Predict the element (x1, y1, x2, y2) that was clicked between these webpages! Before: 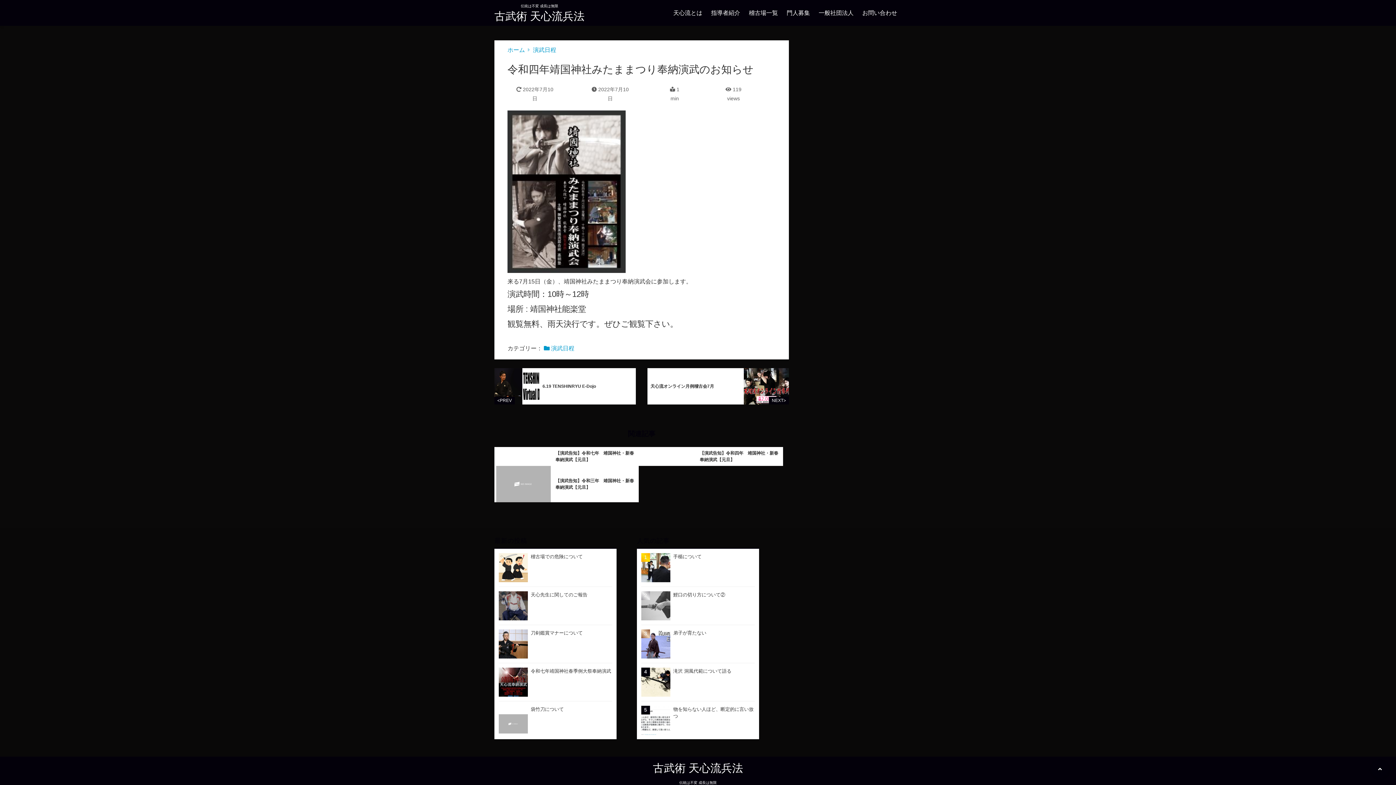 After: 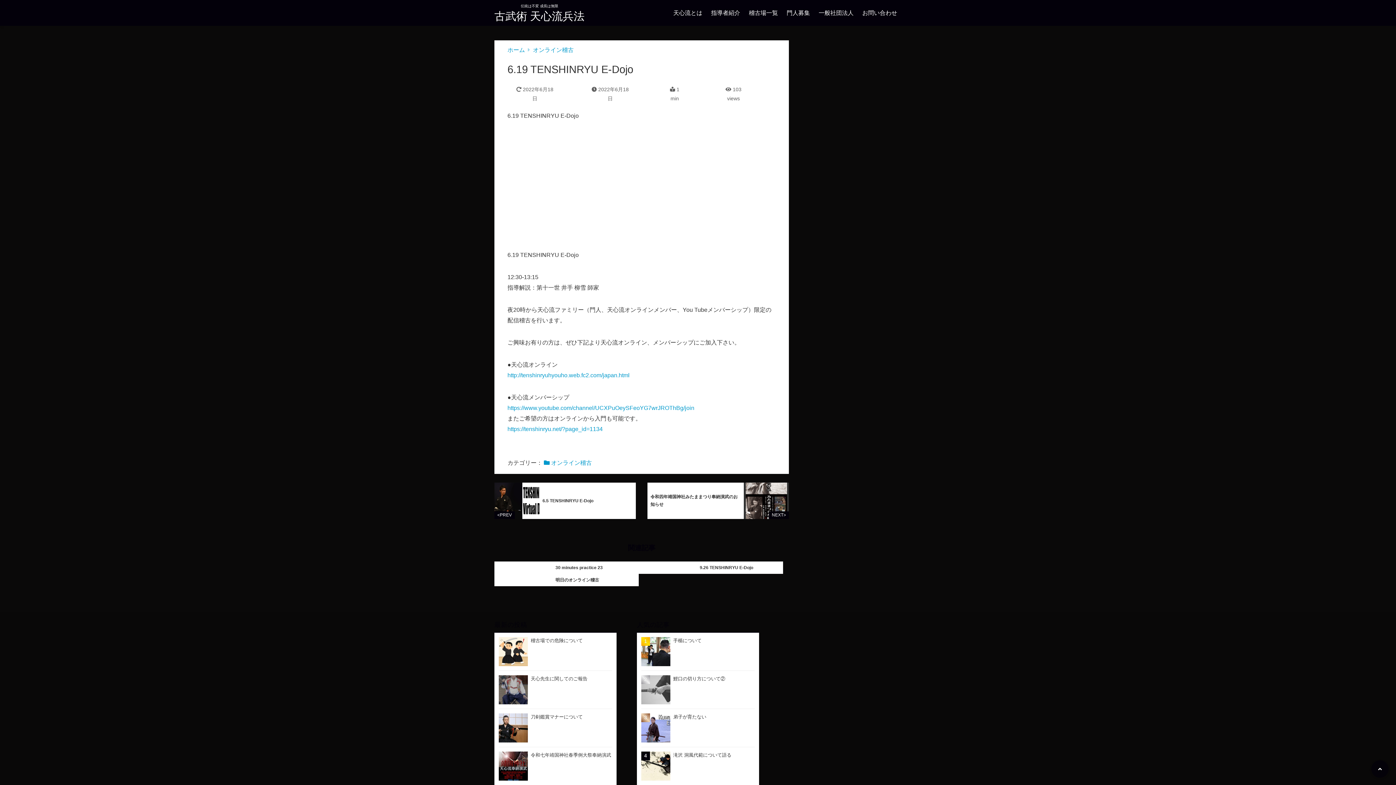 Action: label: <PREV
6.19 TENSHINRYU E-Dojo bbox: (494, 368, 635, 404)